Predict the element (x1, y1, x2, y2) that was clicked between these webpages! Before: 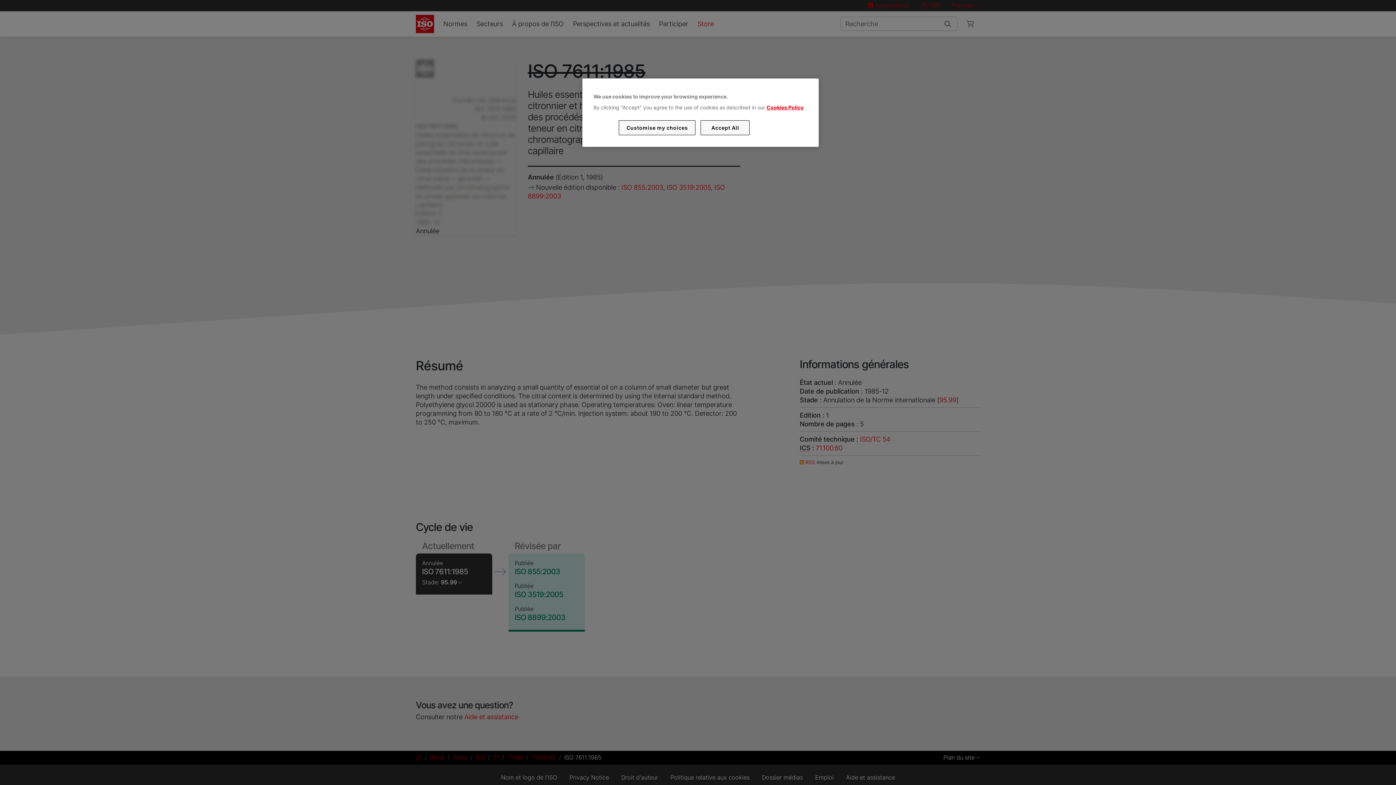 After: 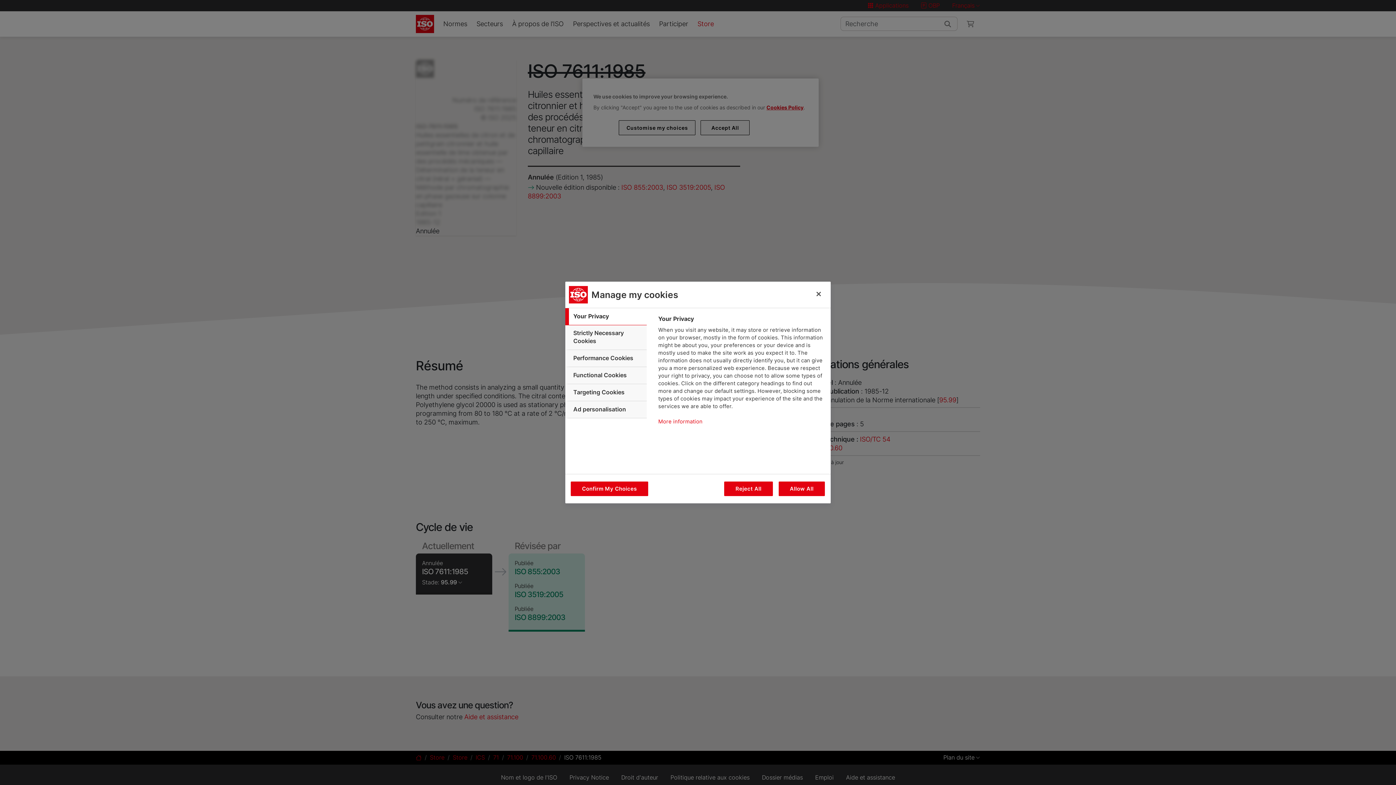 Action: label: Customise my choices bbox: (619, 120, 695, 135)